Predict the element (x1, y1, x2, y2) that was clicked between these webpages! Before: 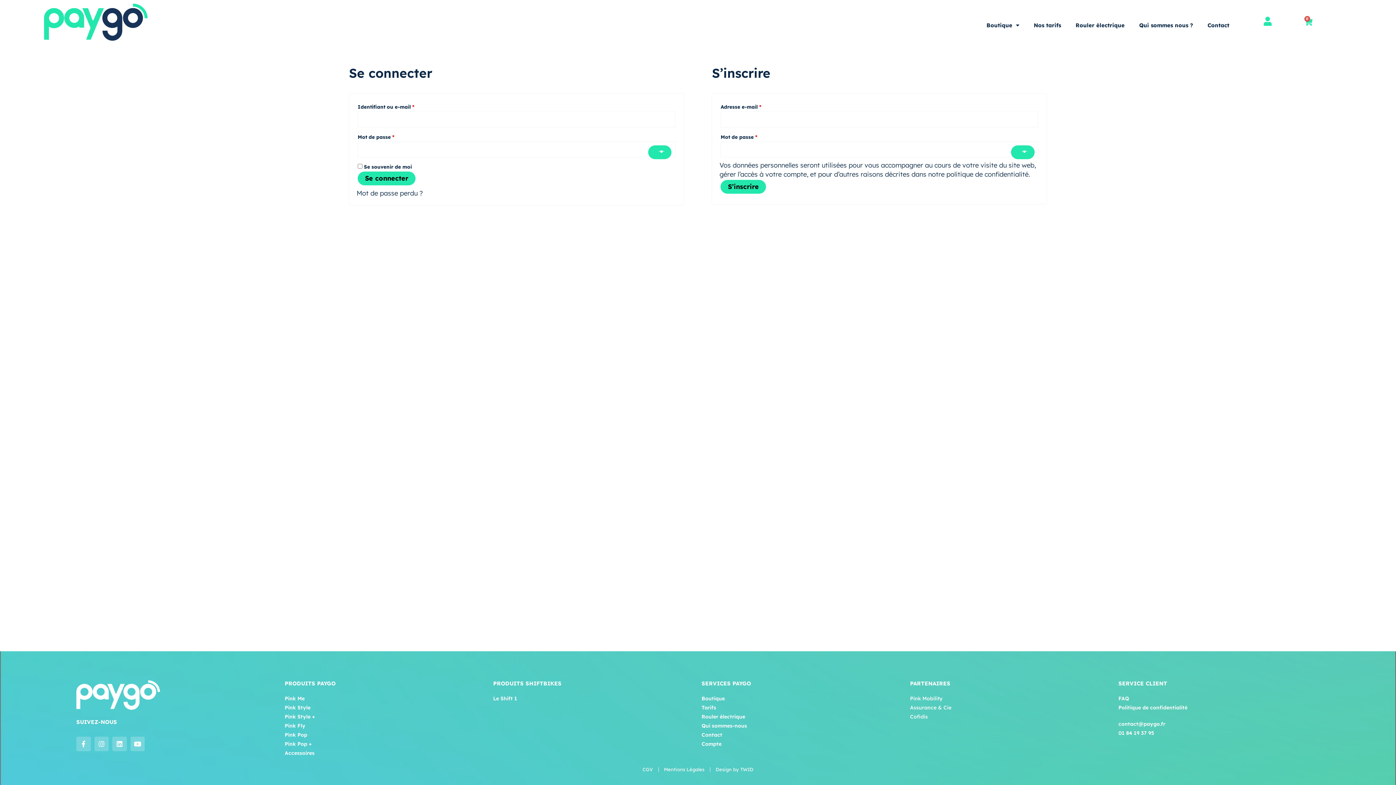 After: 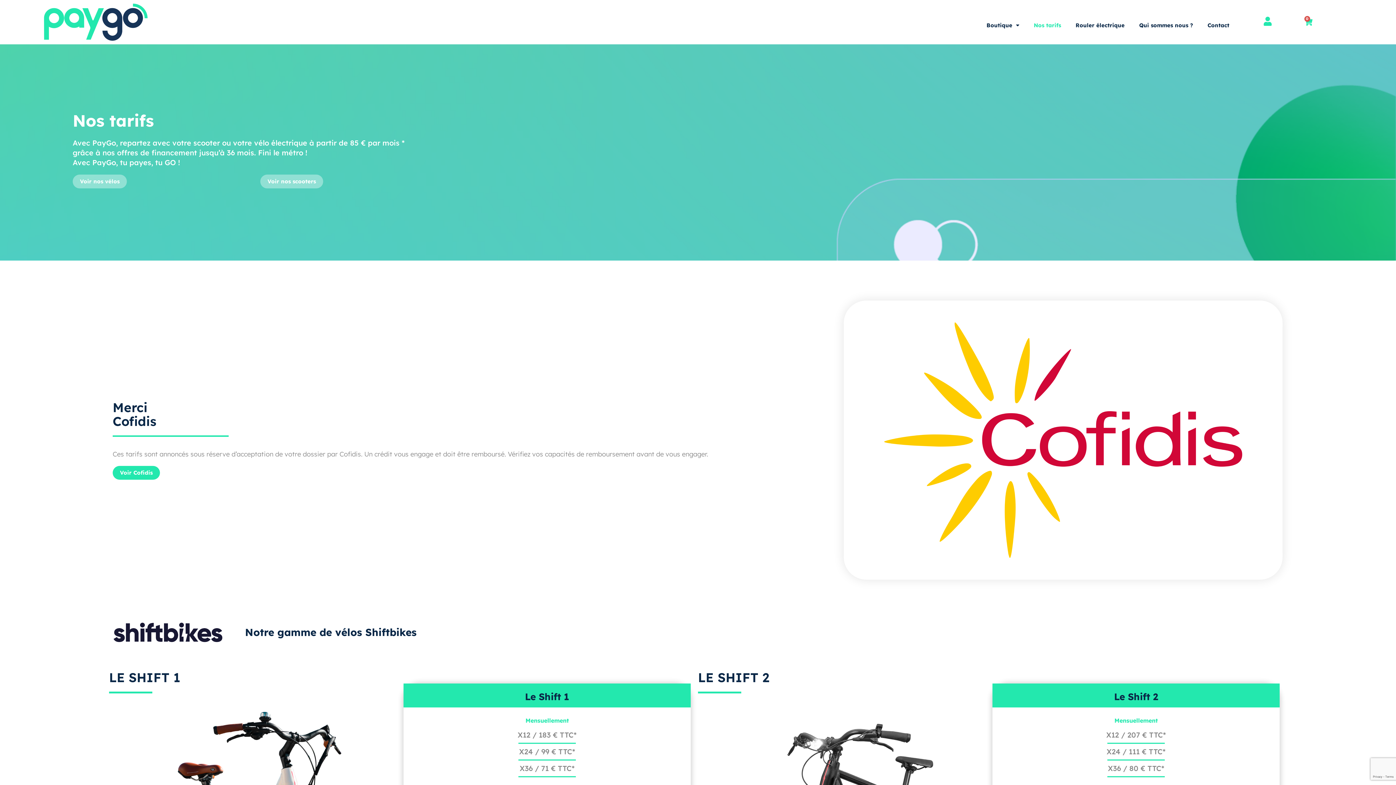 Action: bbox: (701, 703, 902, 712) label: Tarifs